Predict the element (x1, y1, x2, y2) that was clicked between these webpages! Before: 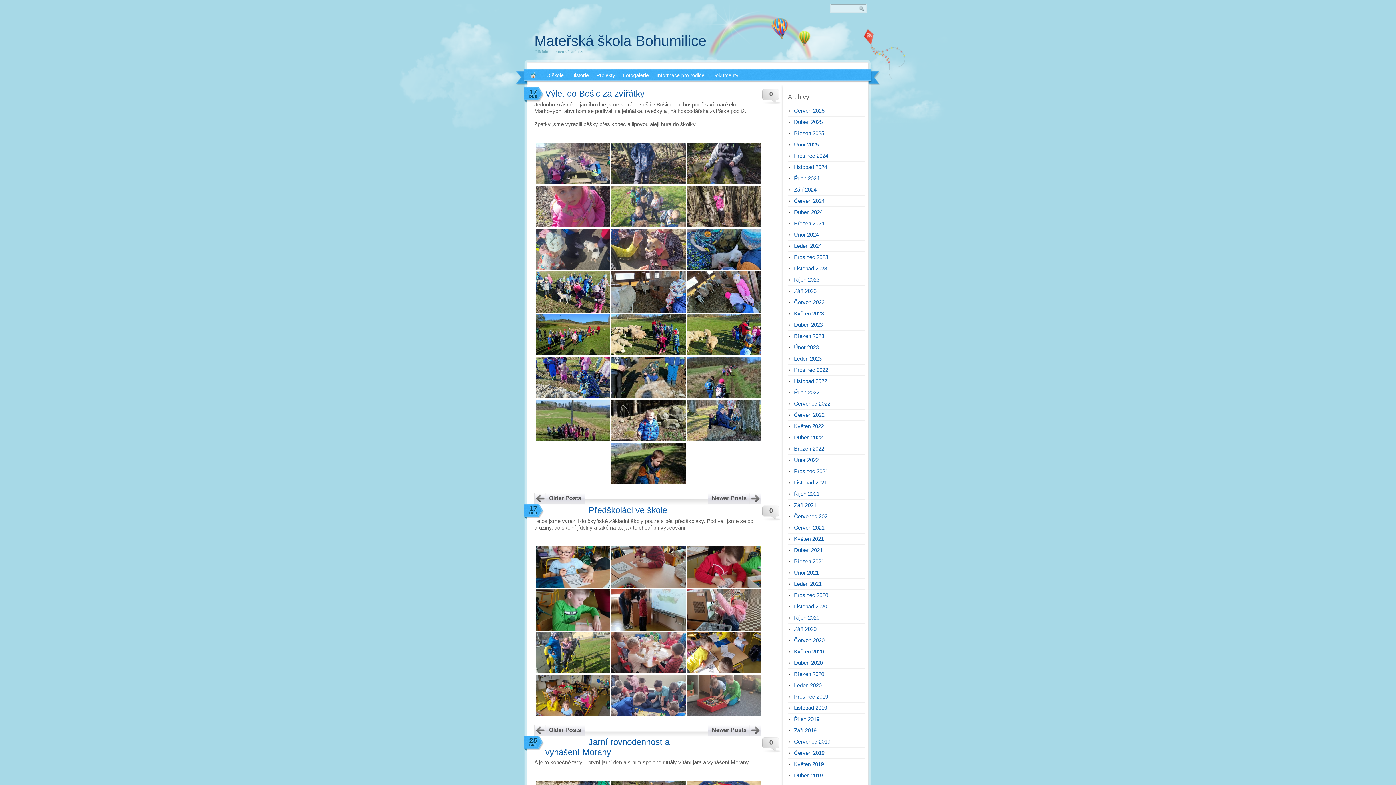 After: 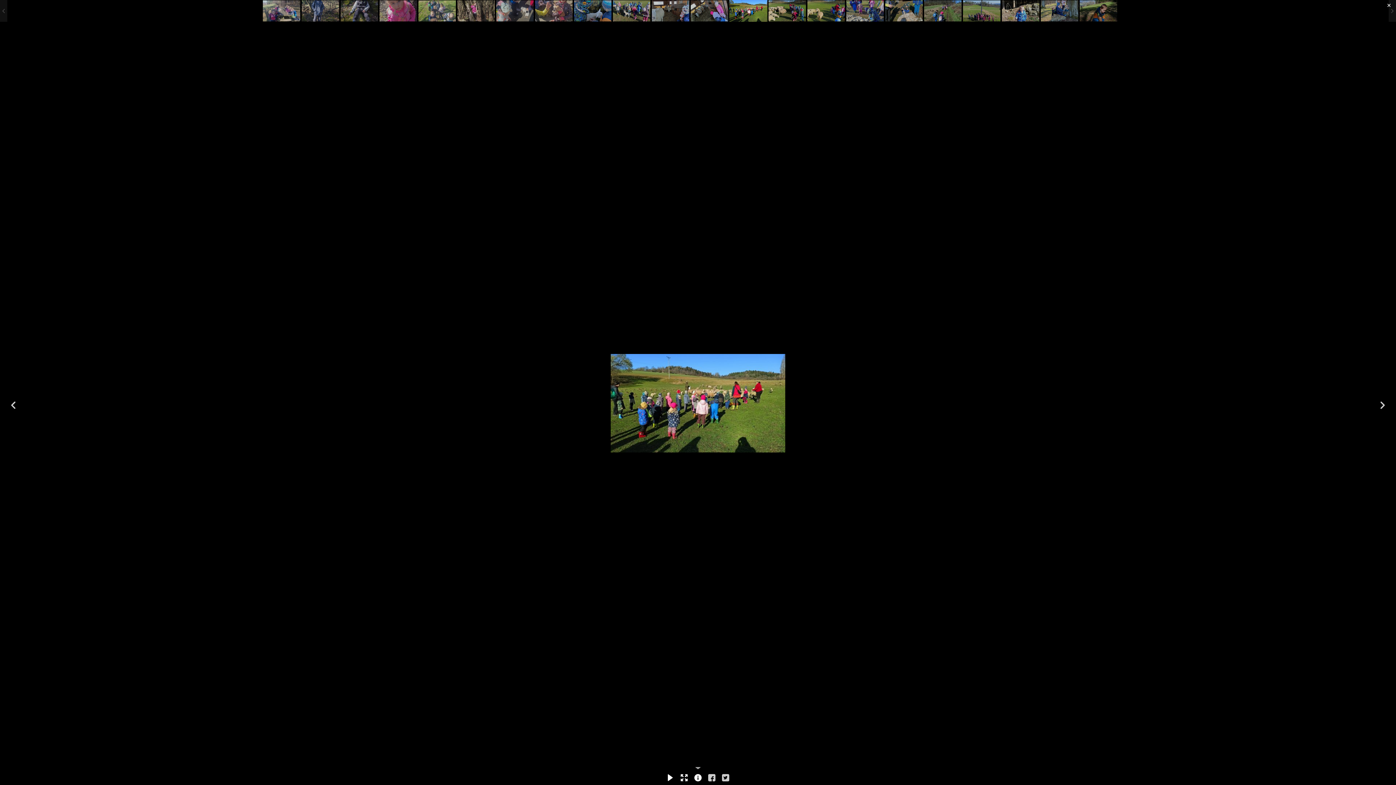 Action: bbox: (536, 314, 610, 355) label: IMG-20250407-WA0027